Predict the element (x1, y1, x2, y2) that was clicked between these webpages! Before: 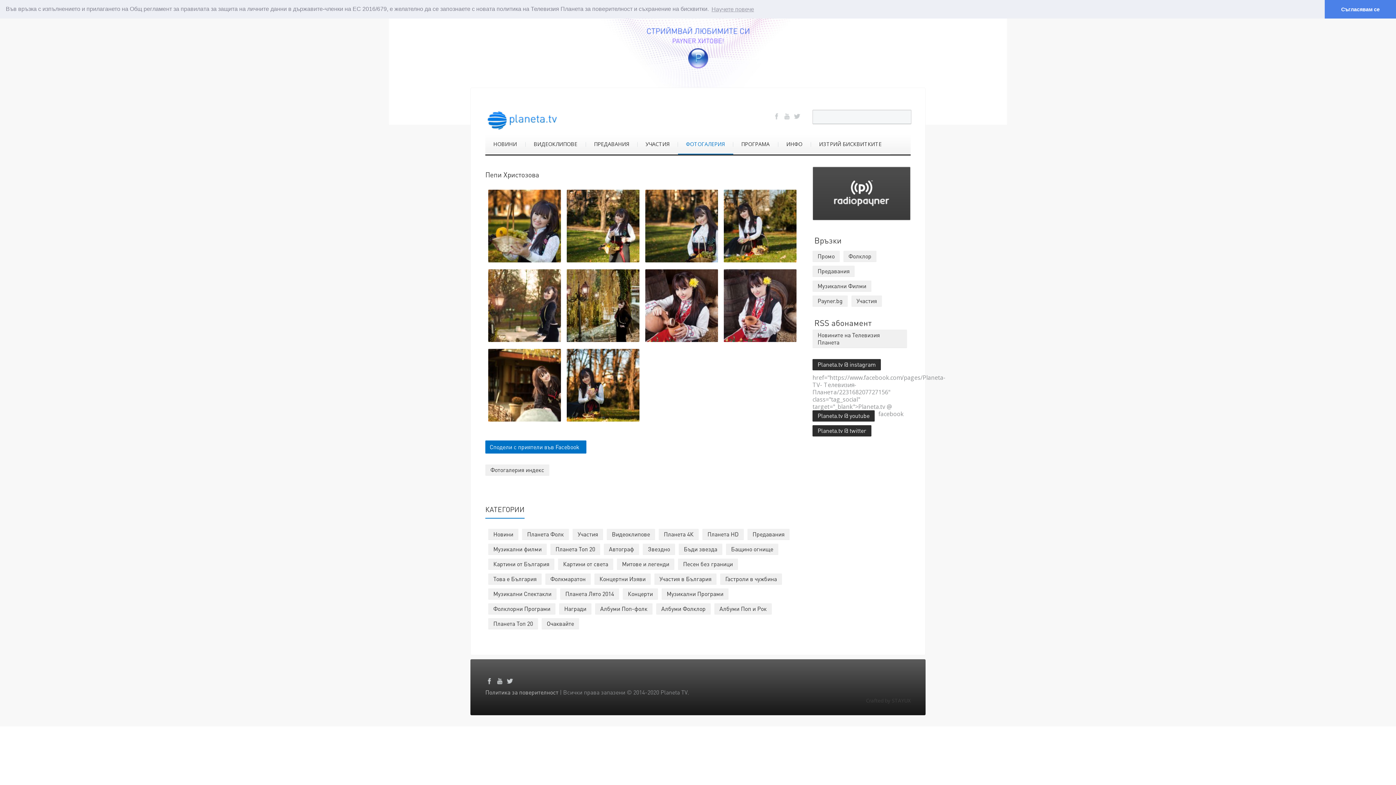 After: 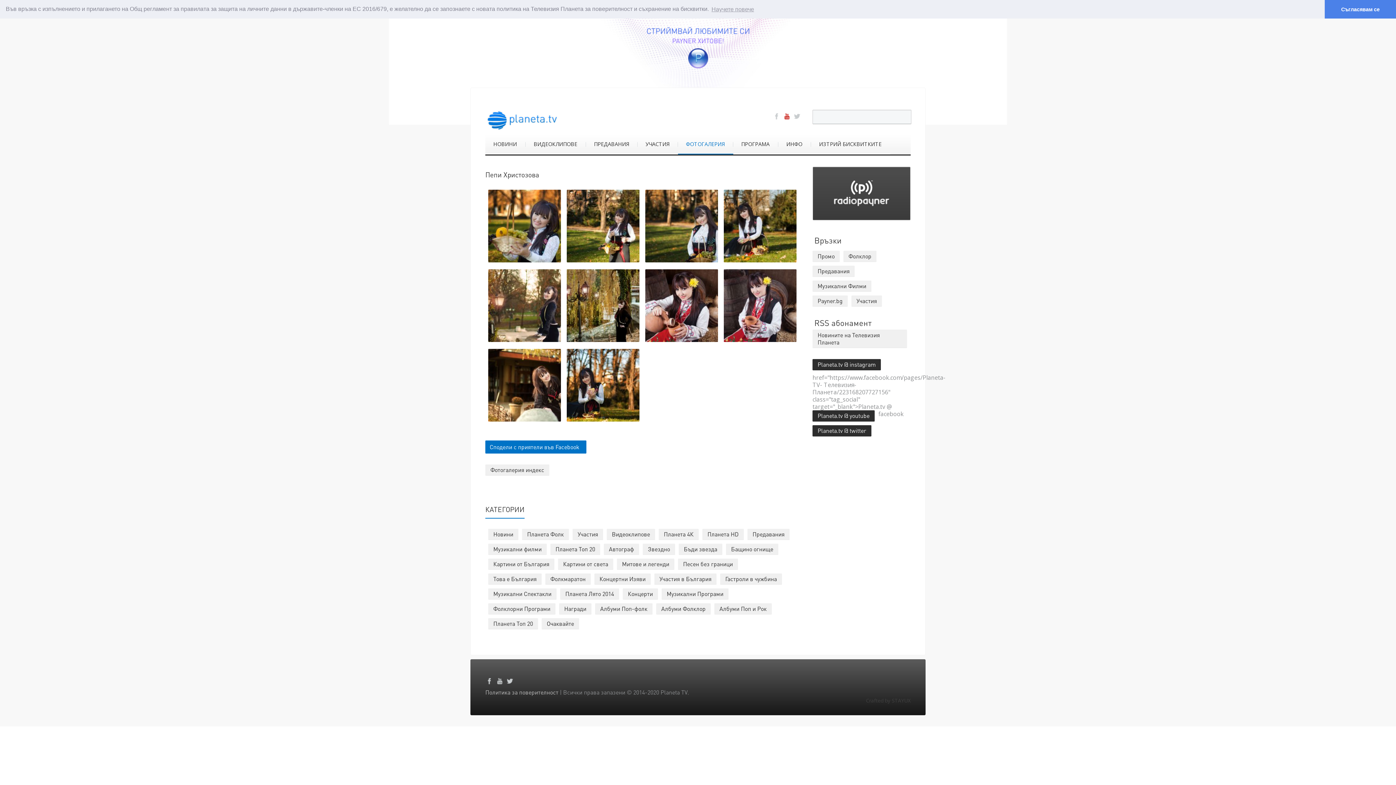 Action: bbox: (782, 112, 791, 120)